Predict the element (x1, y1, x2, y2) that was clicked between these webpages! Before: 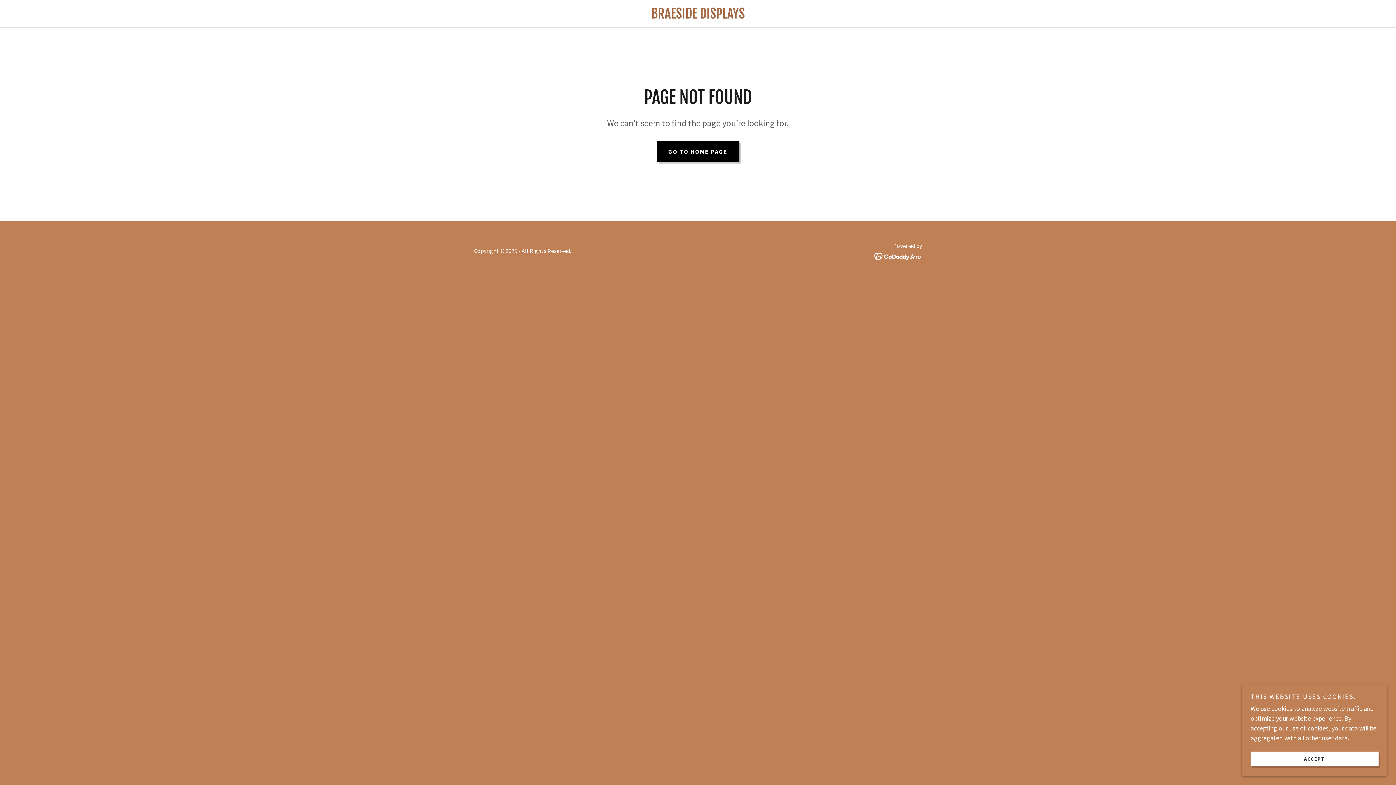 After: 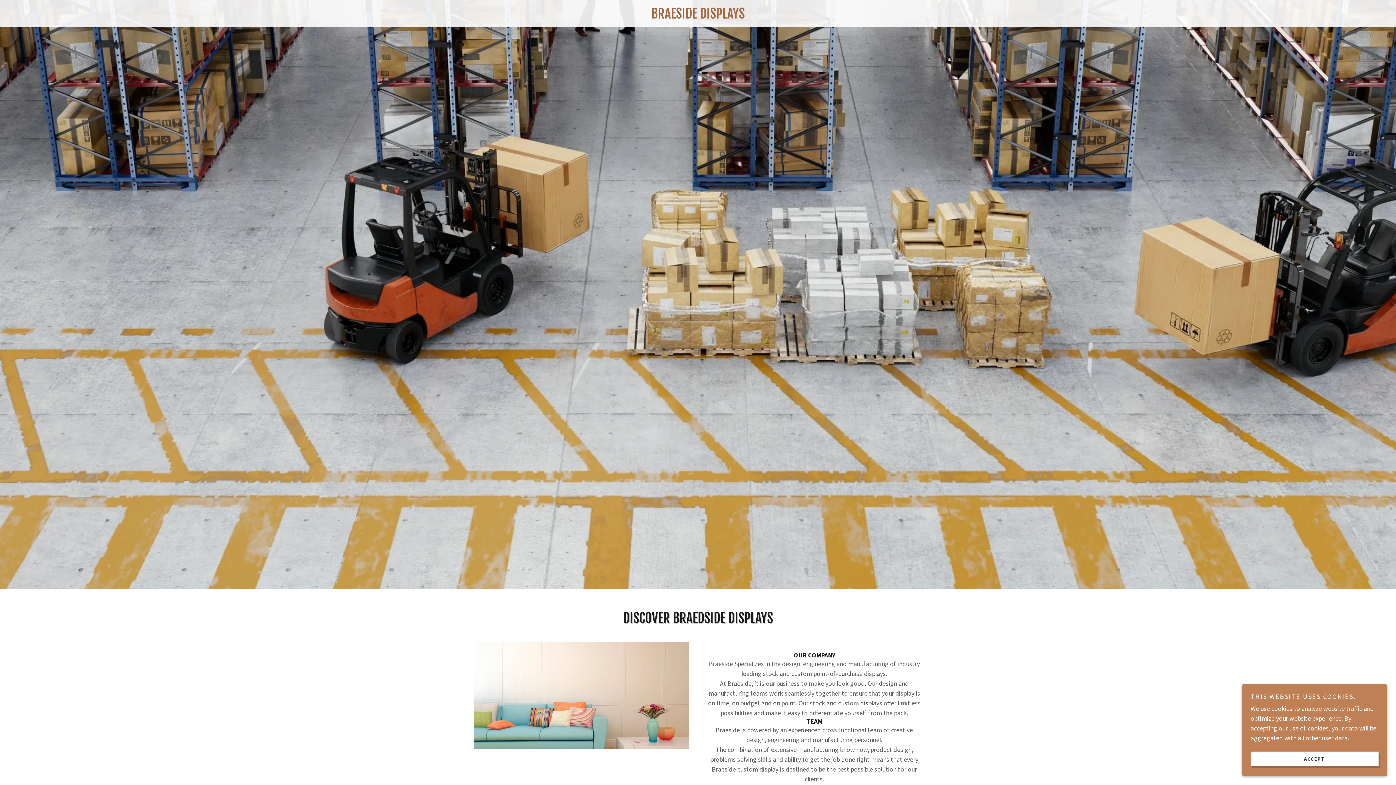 Action: bbox: (656, 141, 739, 161) label: GO TO HOME PAGE